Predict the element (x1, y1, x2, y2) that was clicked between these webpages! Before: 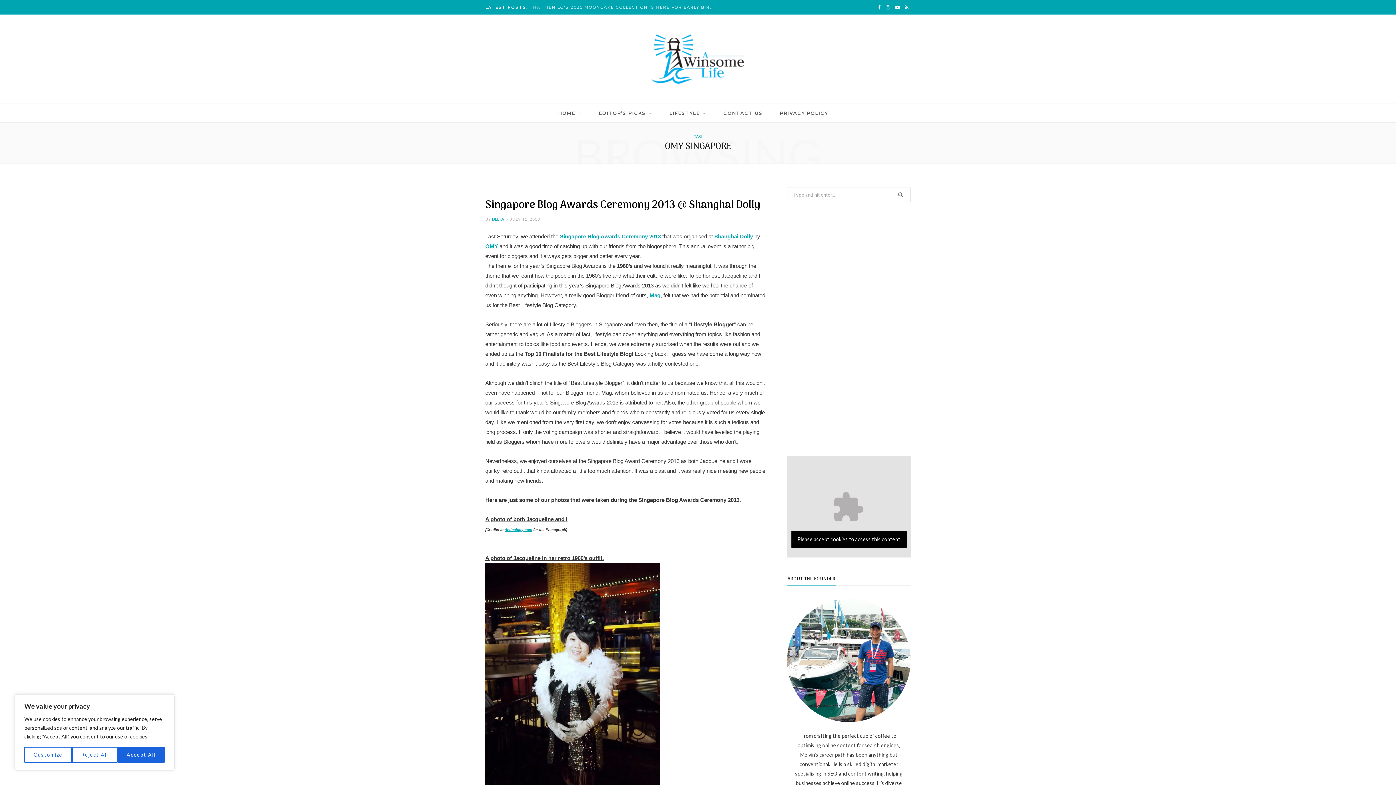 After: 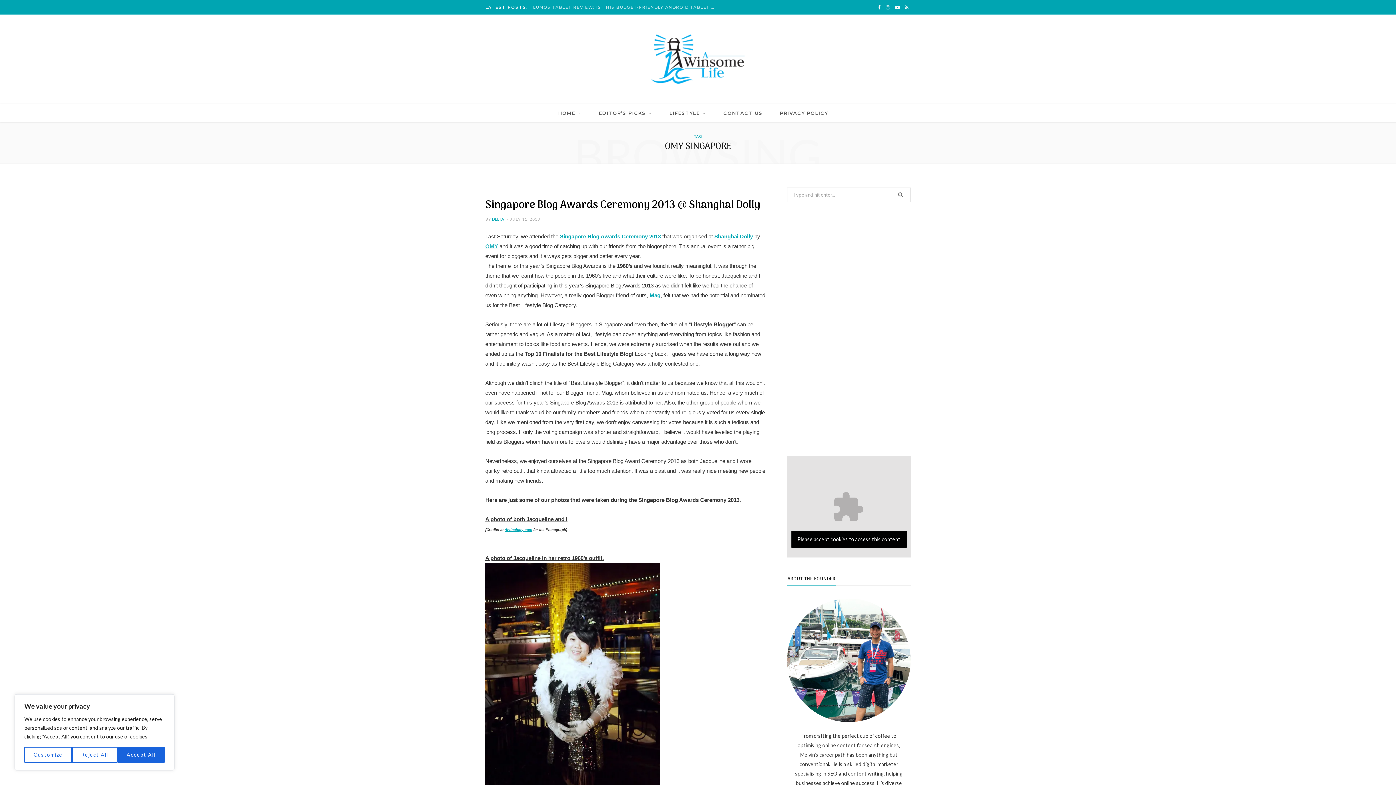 Action: bbox: (485, 243, 498, 249) label: OMY